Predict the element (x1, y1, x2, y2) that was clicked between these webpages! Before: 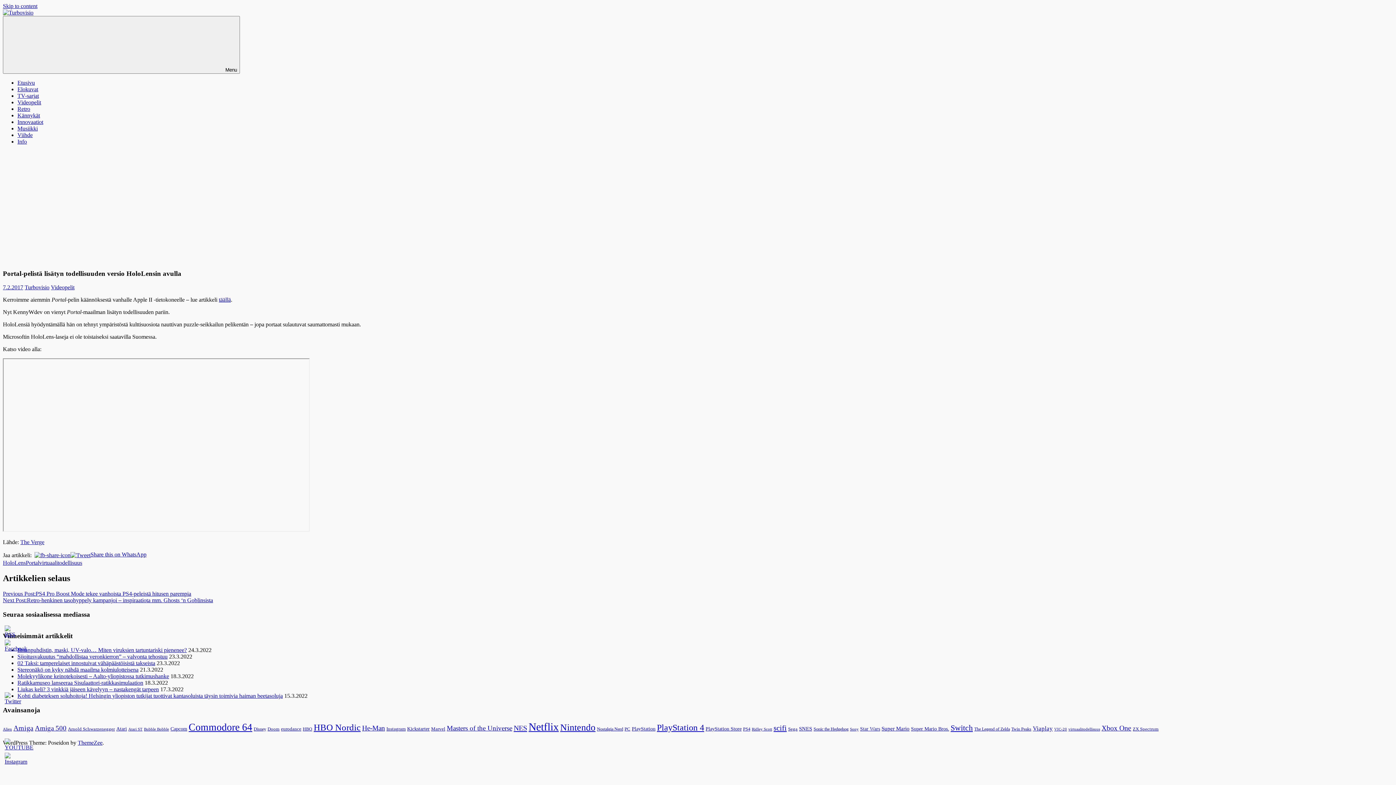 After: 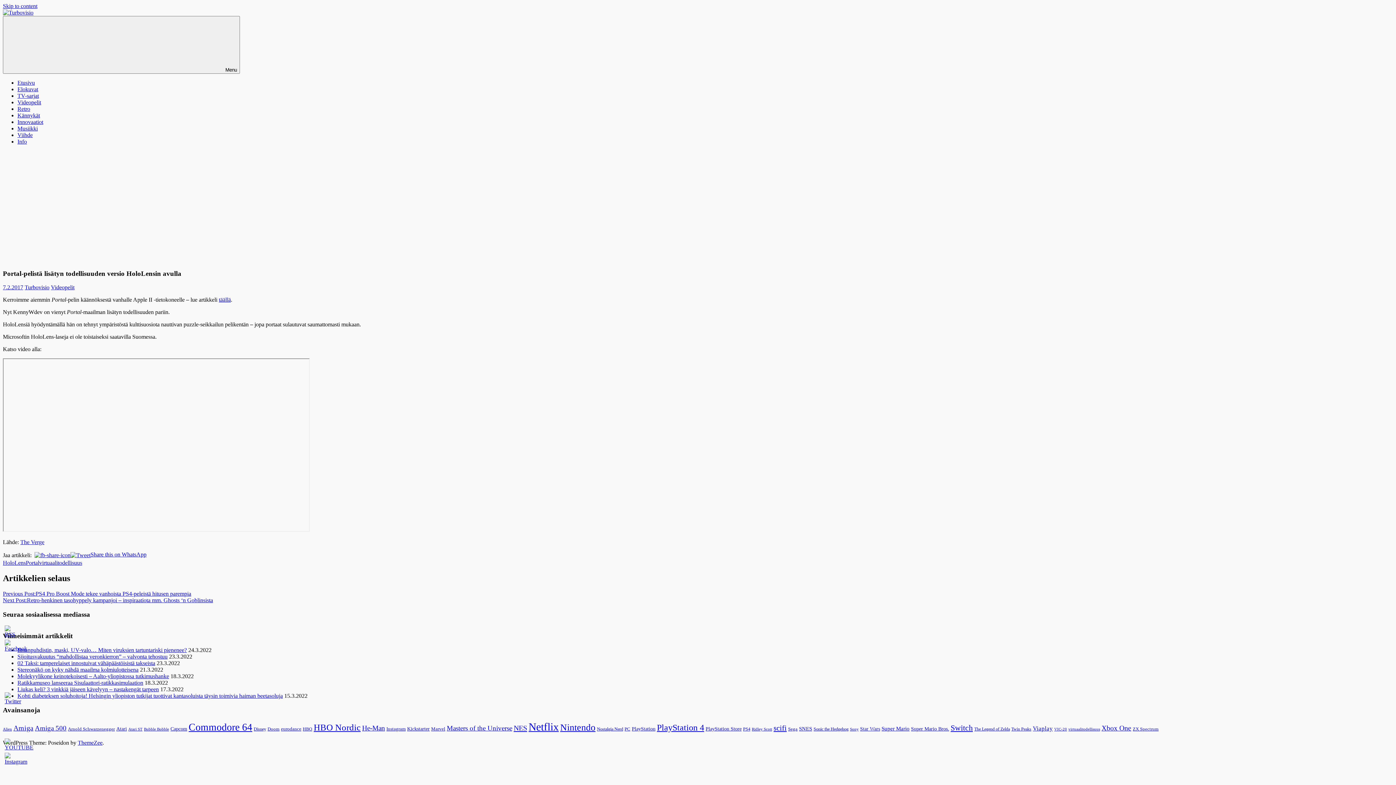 Action: bbox: (4, 658, 27, 664)